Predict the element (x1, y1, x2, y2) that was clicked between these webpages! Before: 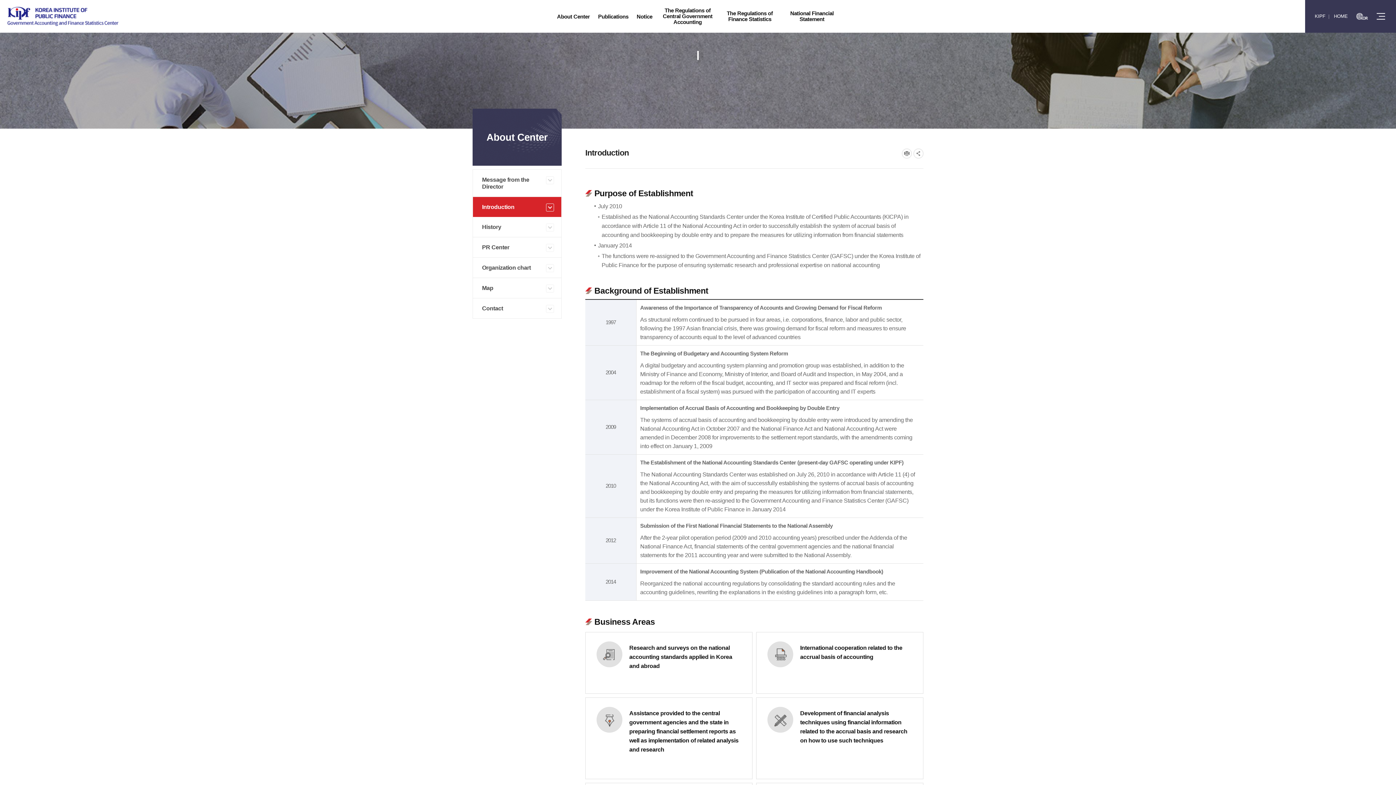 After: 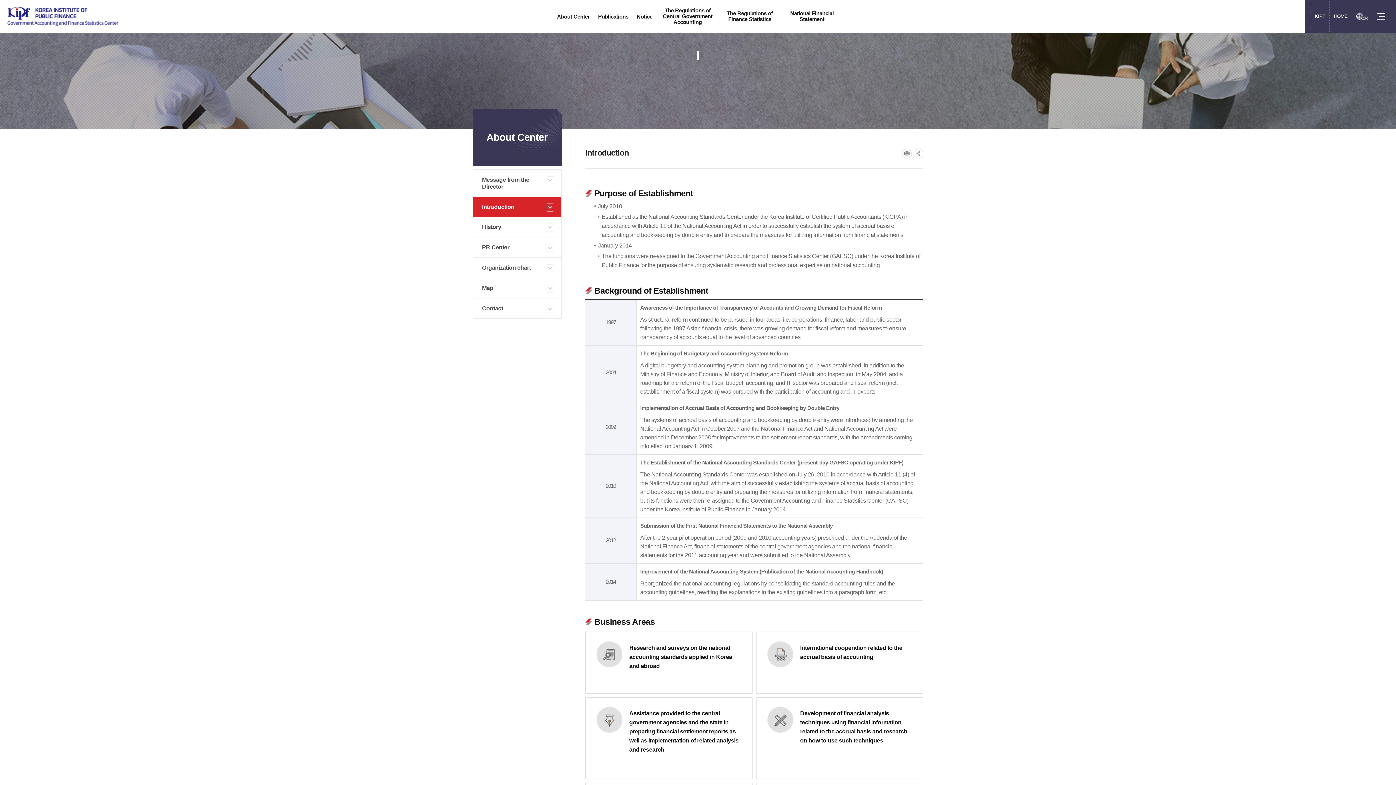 Action: label: KIPF bbox: (1311, 0, 1329, 32)